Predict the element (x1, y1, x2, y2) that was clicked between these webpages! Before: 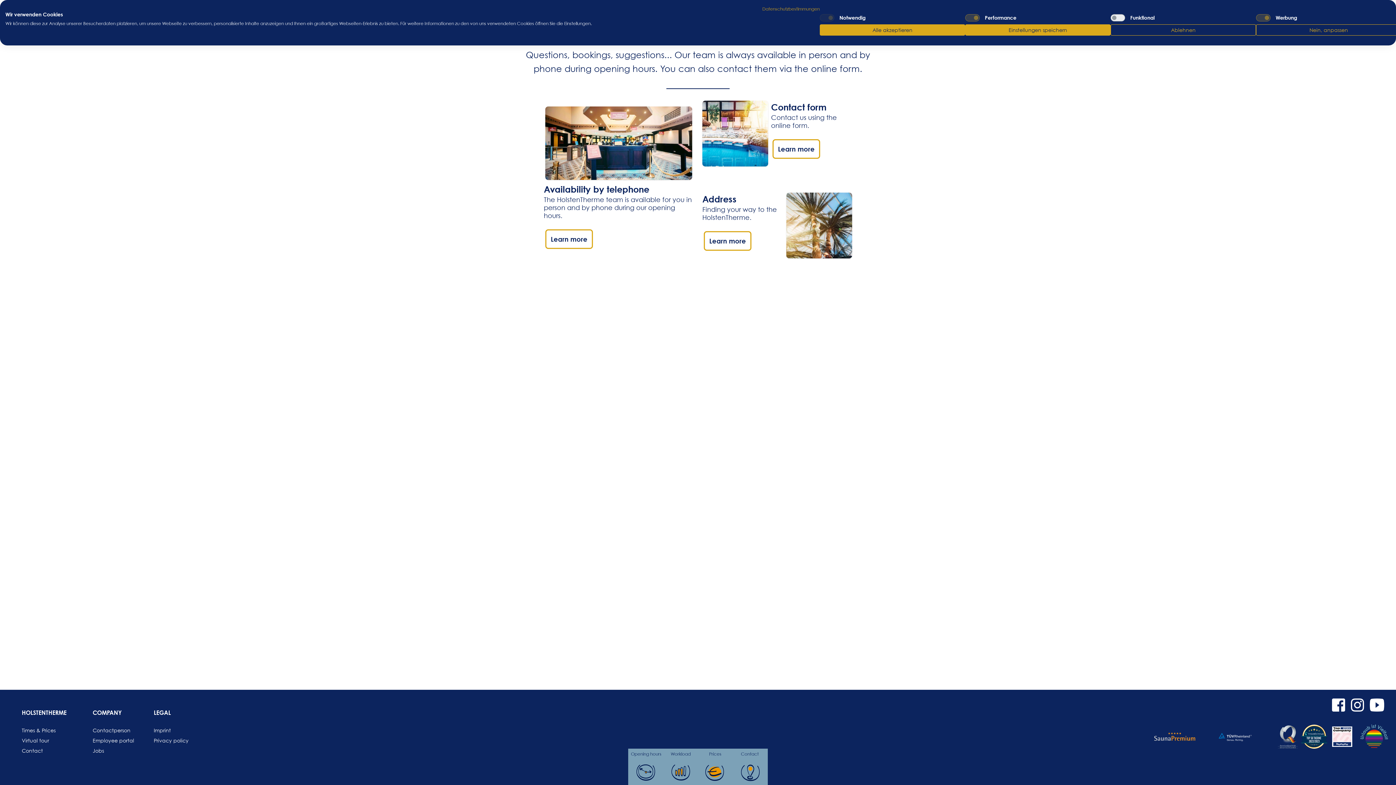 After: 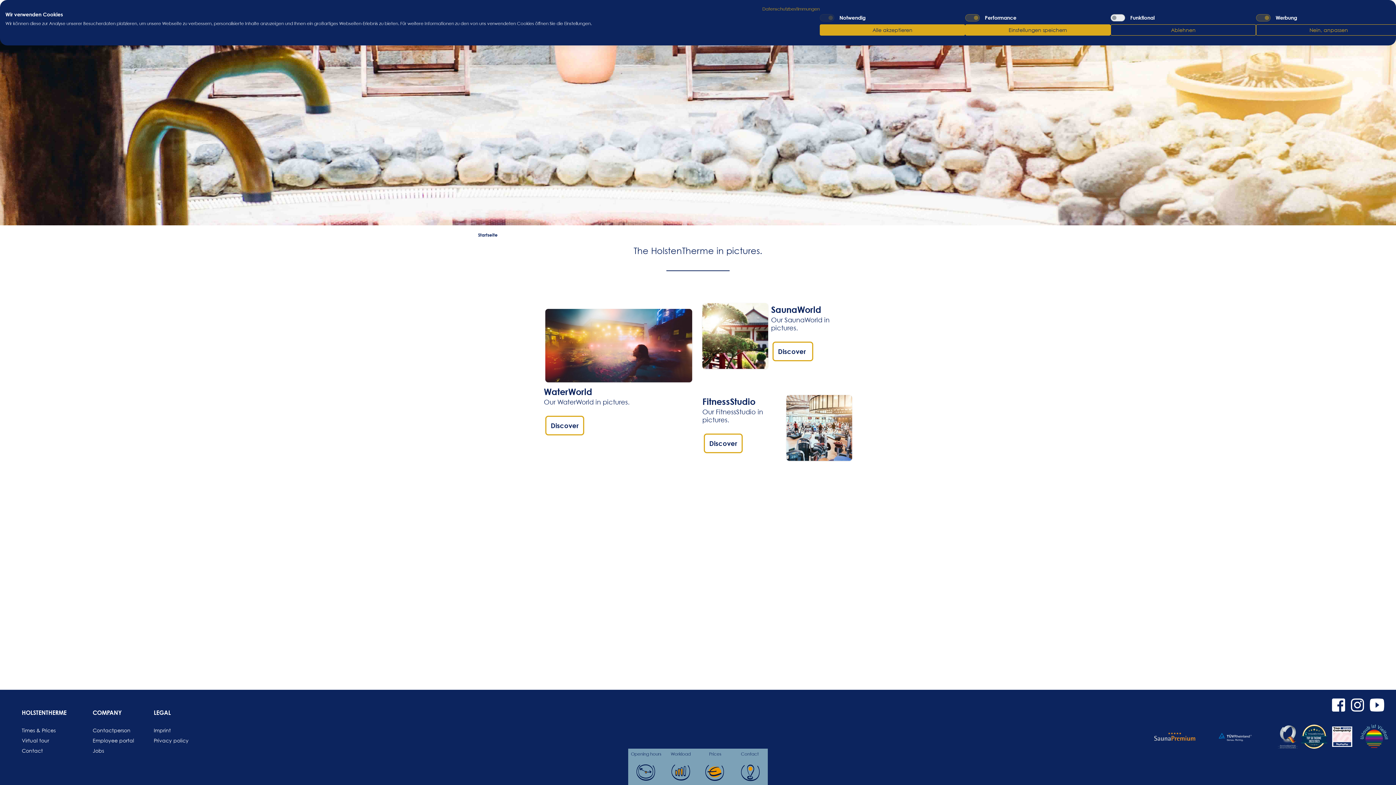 Action: label: Virtual tour bbox: (21, 737, 56, 744)